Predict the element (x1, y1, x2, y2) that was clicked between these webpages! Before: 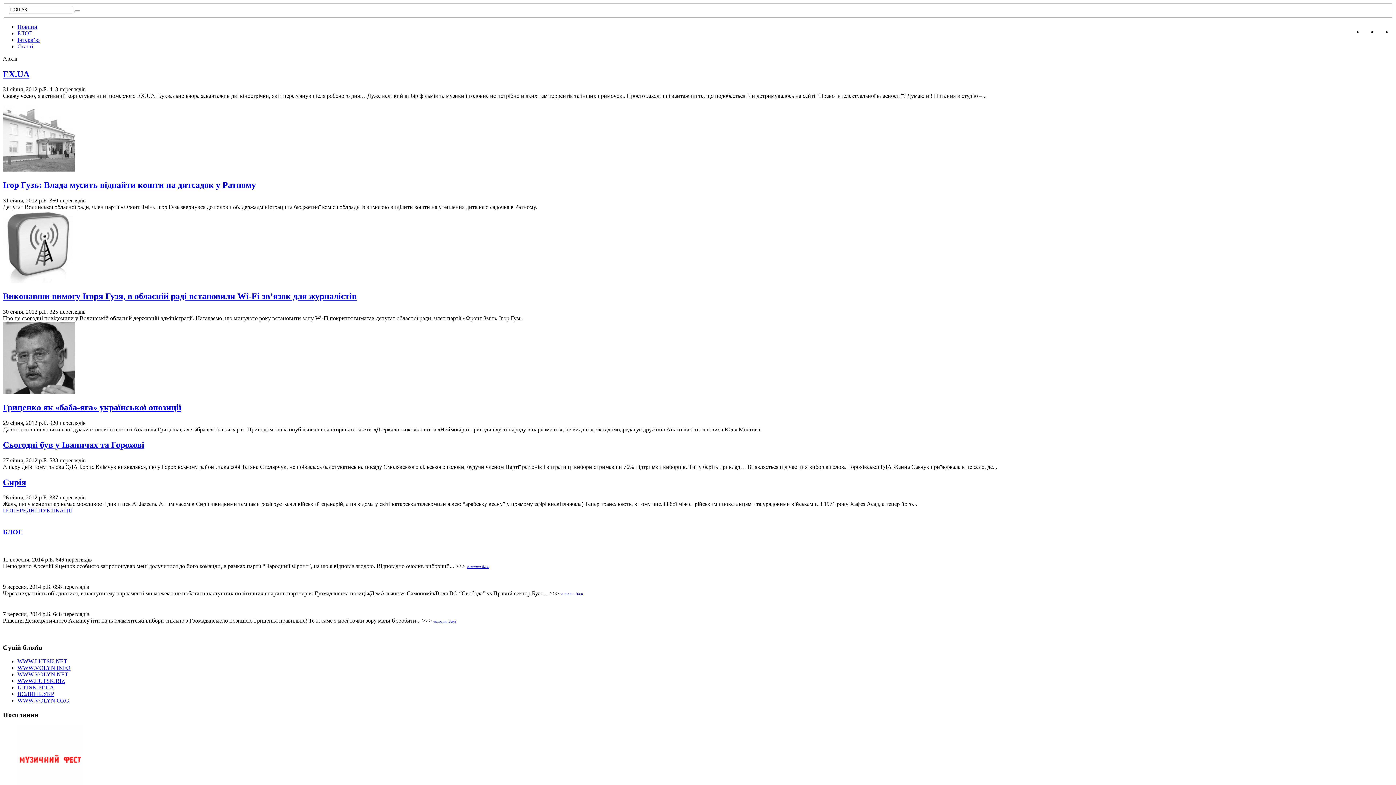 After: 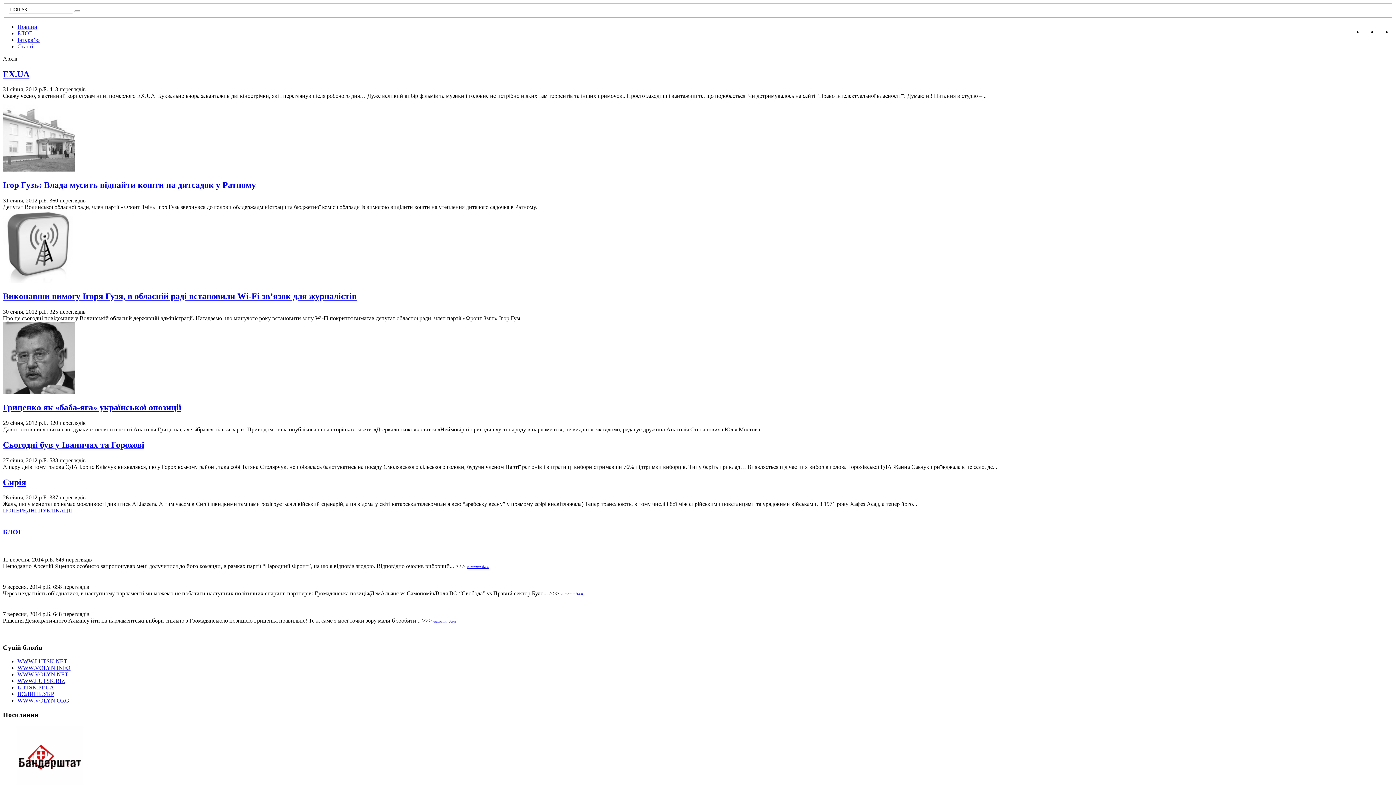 Action: bbox: (1362, 28, 1375, 40)